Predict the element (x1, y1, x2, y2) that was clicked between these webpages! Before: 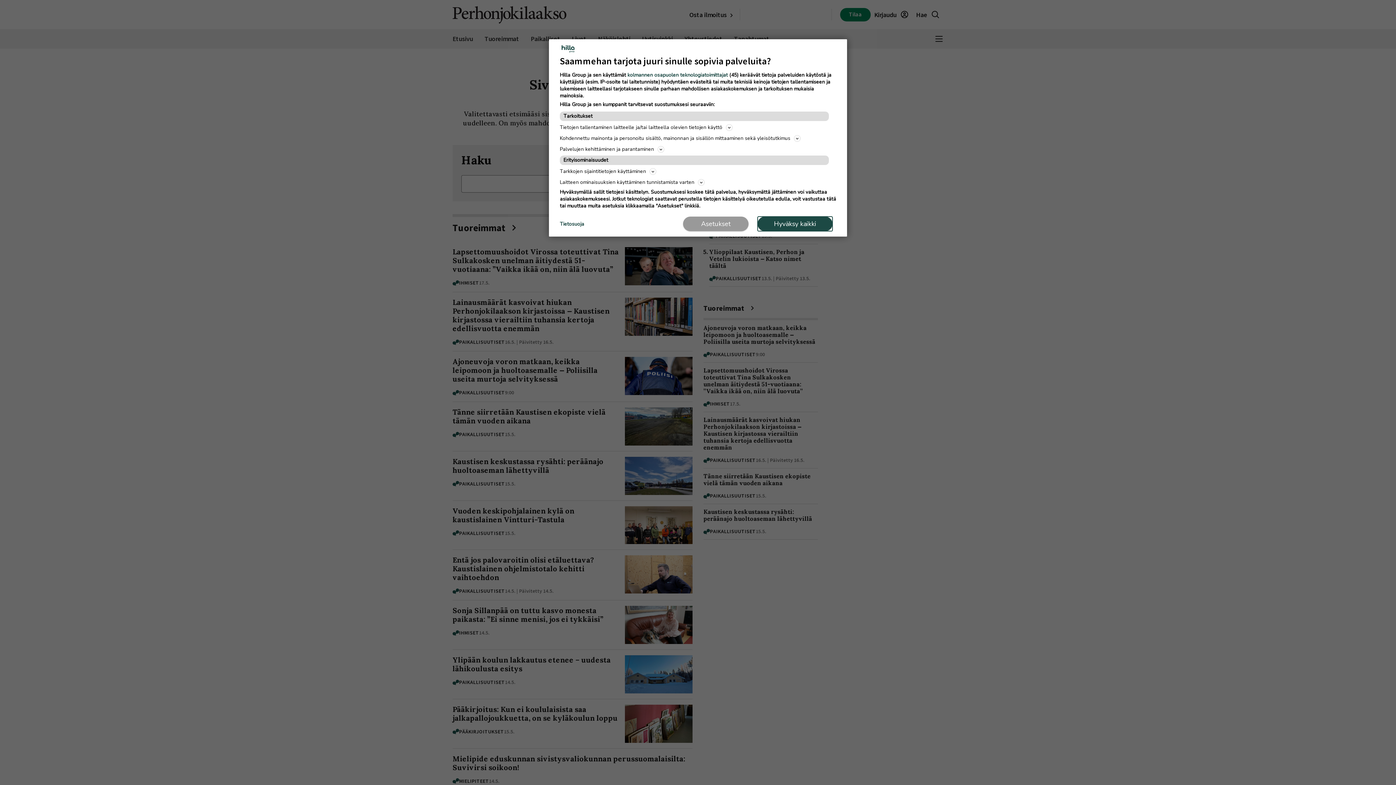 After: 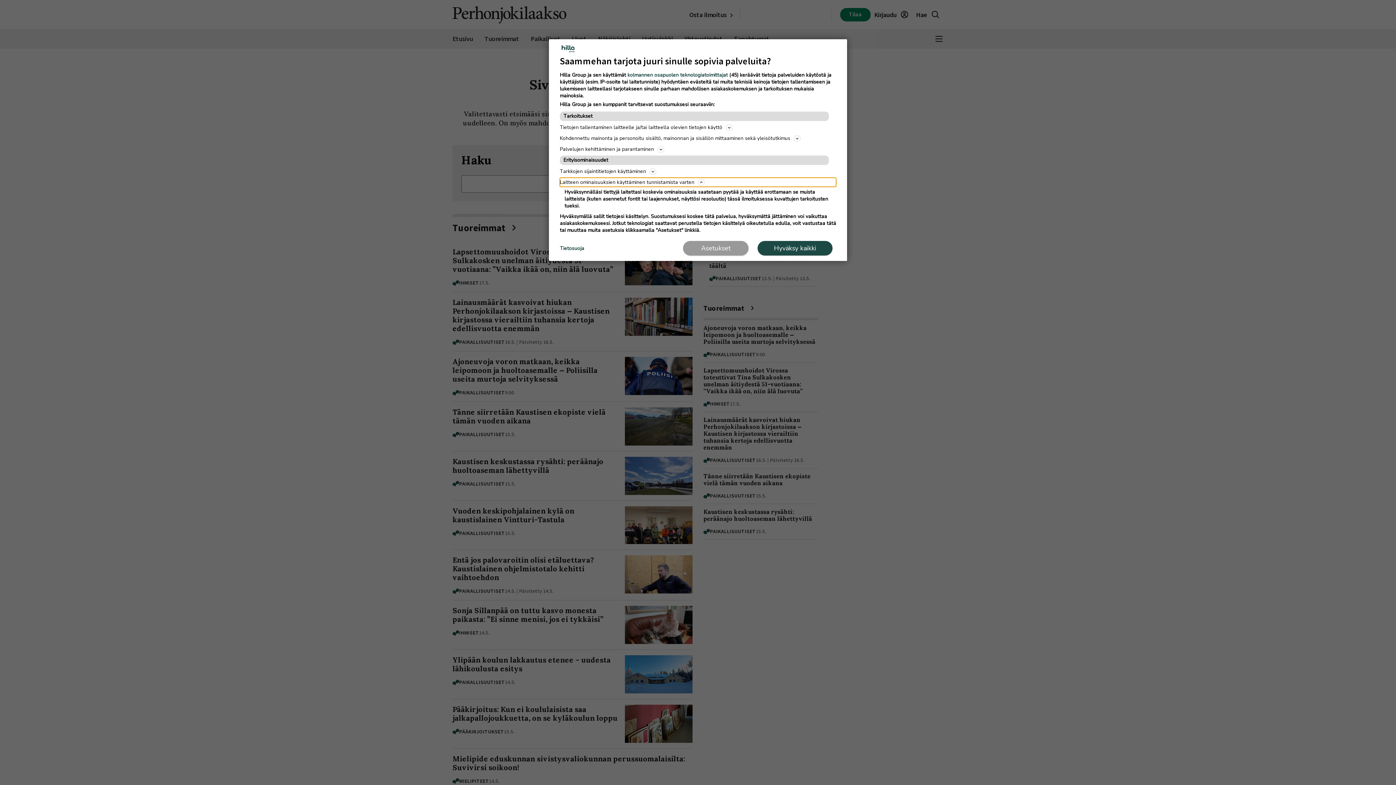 Action: bbox: (560, 177, 836, 186) label: Laitteen ominaisuuksien käyttäminen tunnistamista varten